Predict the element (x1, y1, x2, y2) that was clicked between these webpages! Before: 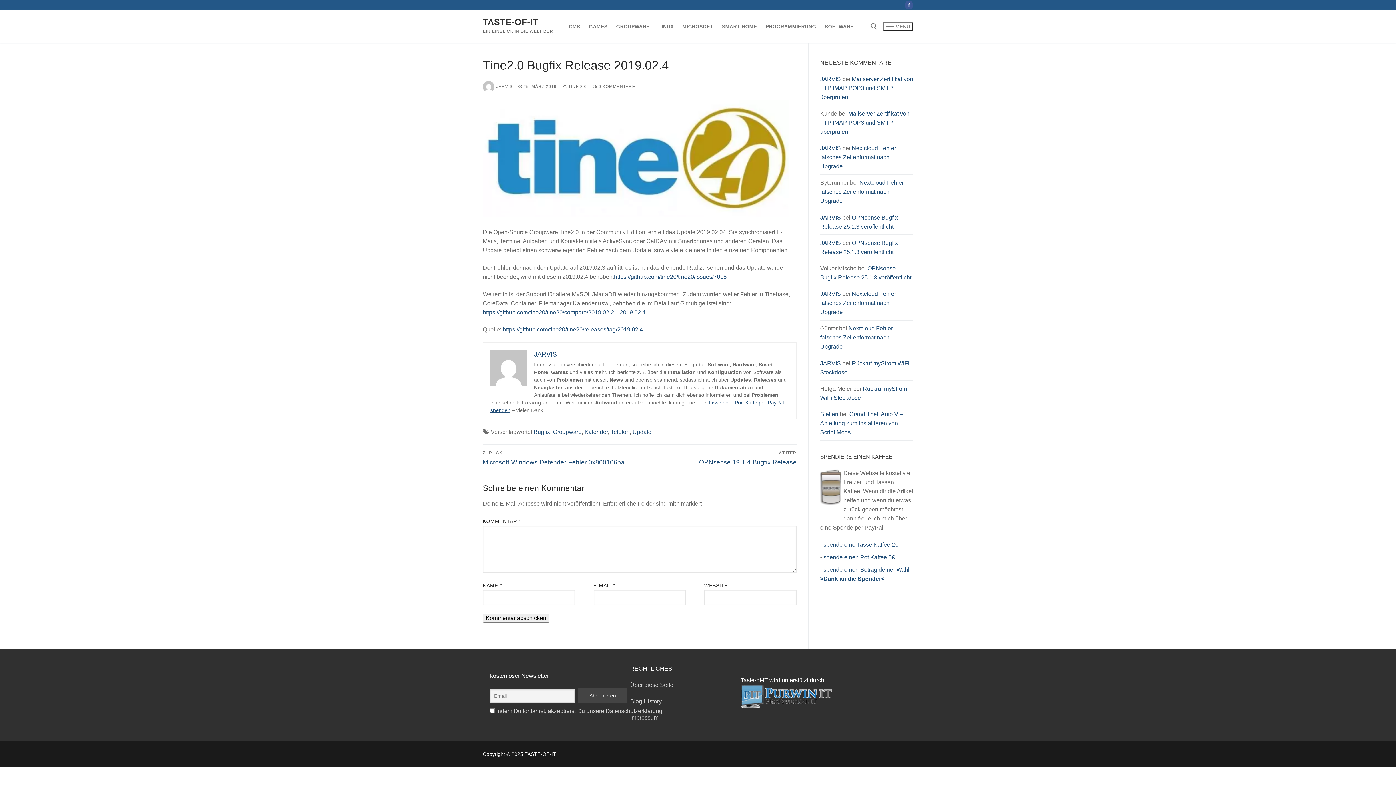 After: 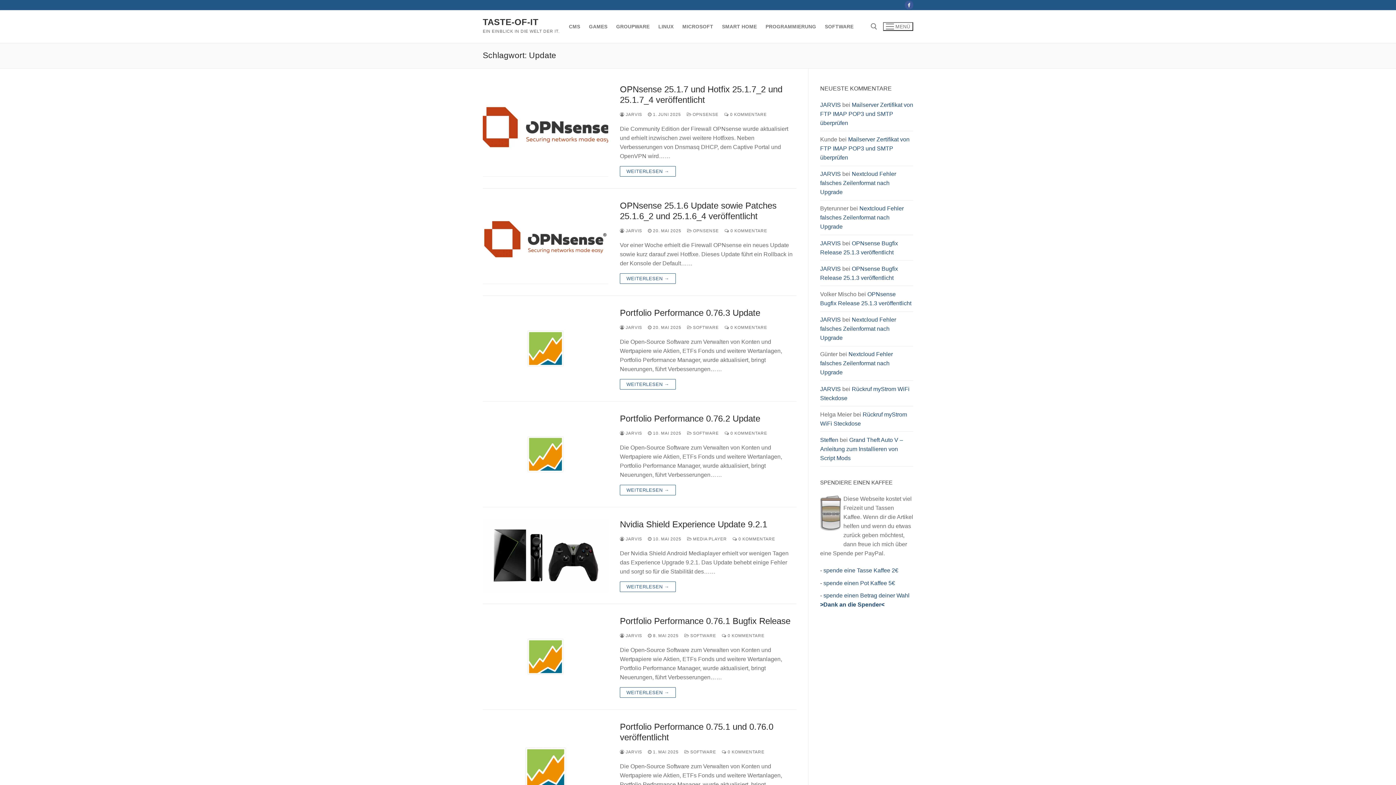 Action: label: Update bbox: (632, 428, 651, 435)